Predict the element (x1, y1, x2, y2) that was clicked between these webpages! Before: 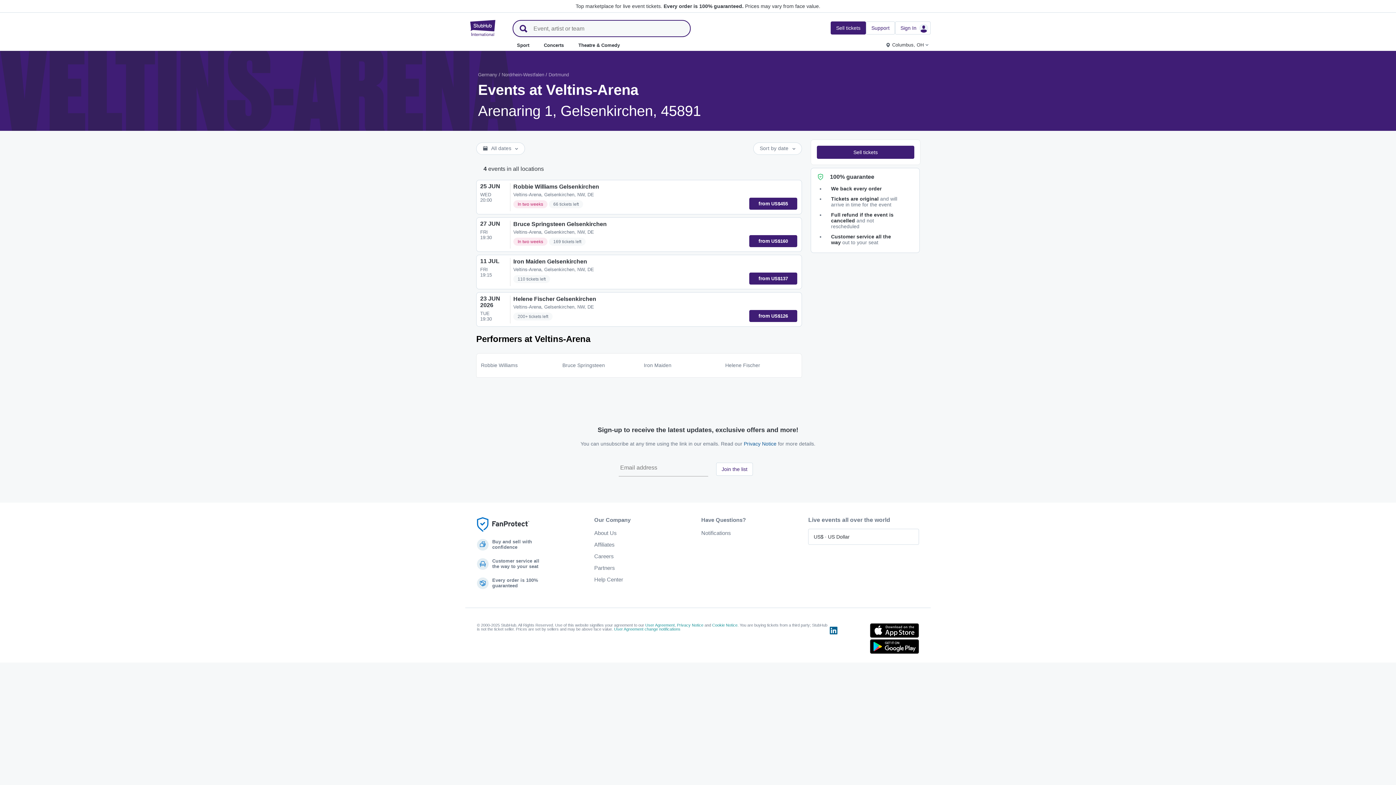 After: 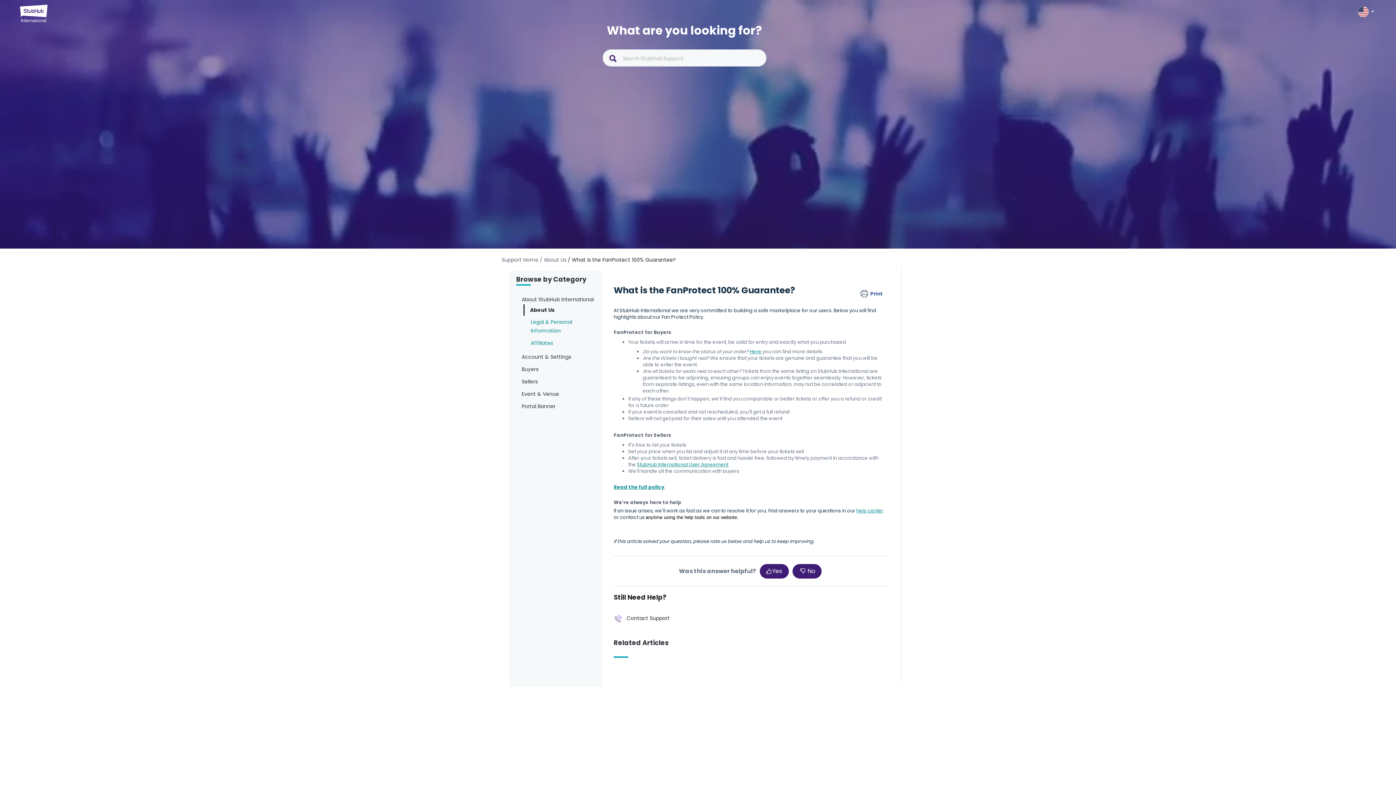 Action: bbox: (830, 173, 874, 180) label: 100% guarantee